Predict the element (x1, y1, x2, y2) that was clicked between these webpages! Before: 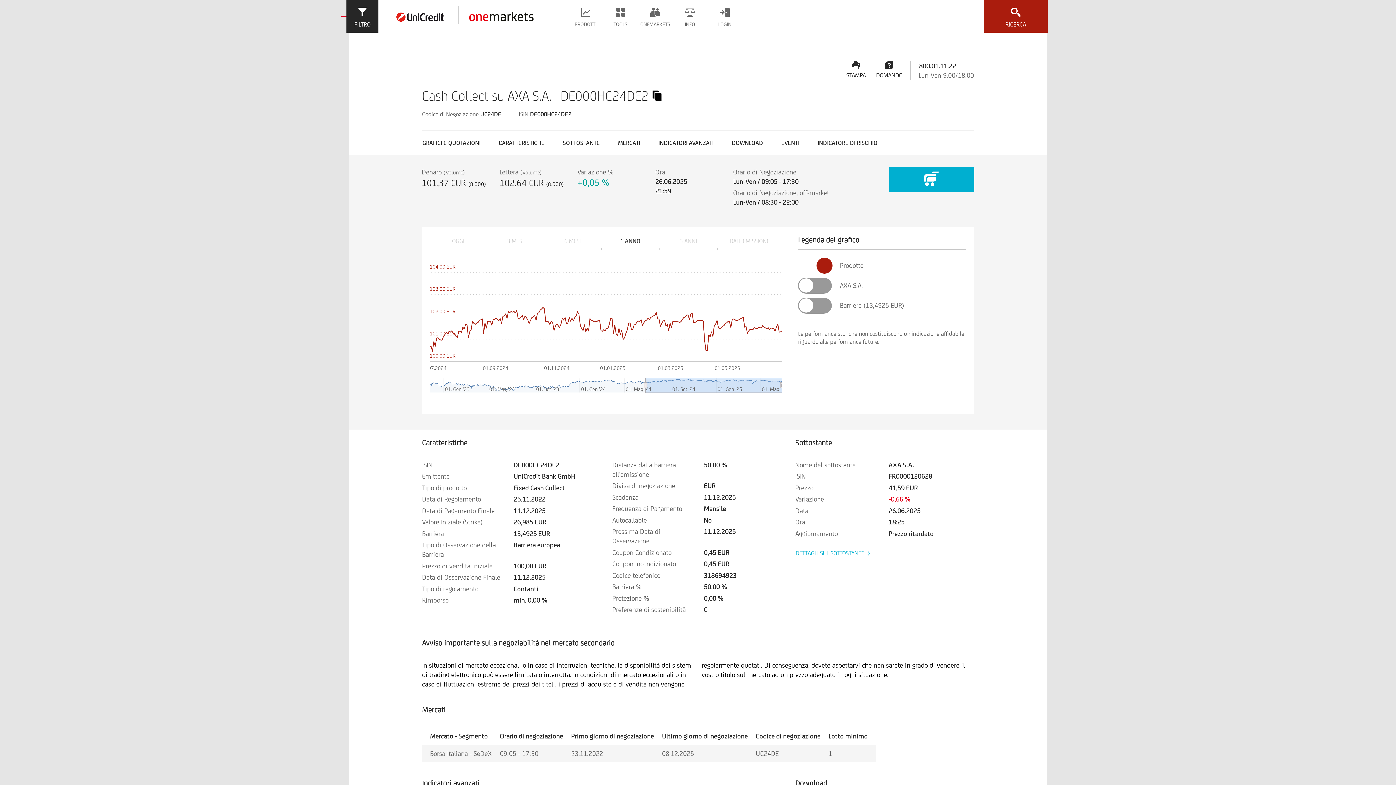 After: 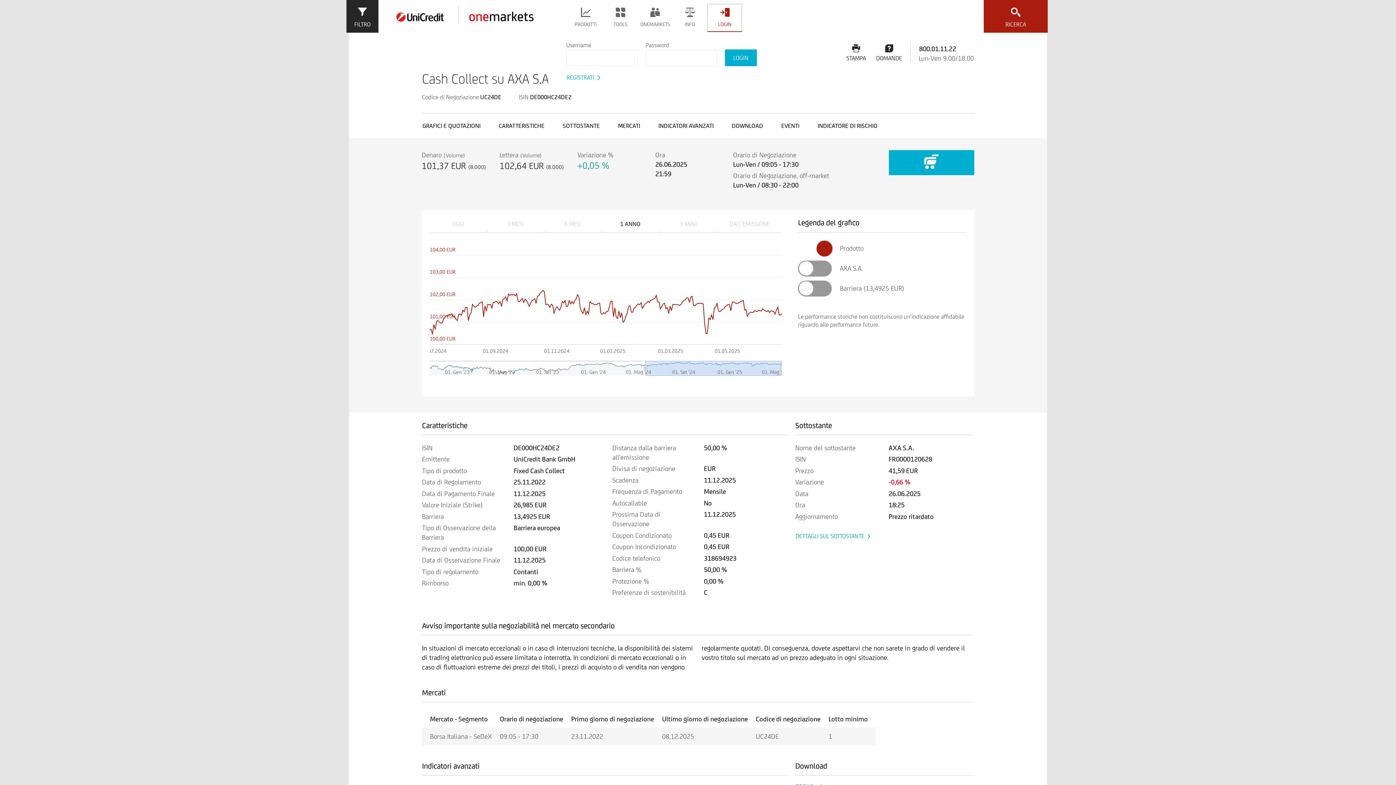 Action: bbox: (707, 4, 742, 32) label: LOGIN